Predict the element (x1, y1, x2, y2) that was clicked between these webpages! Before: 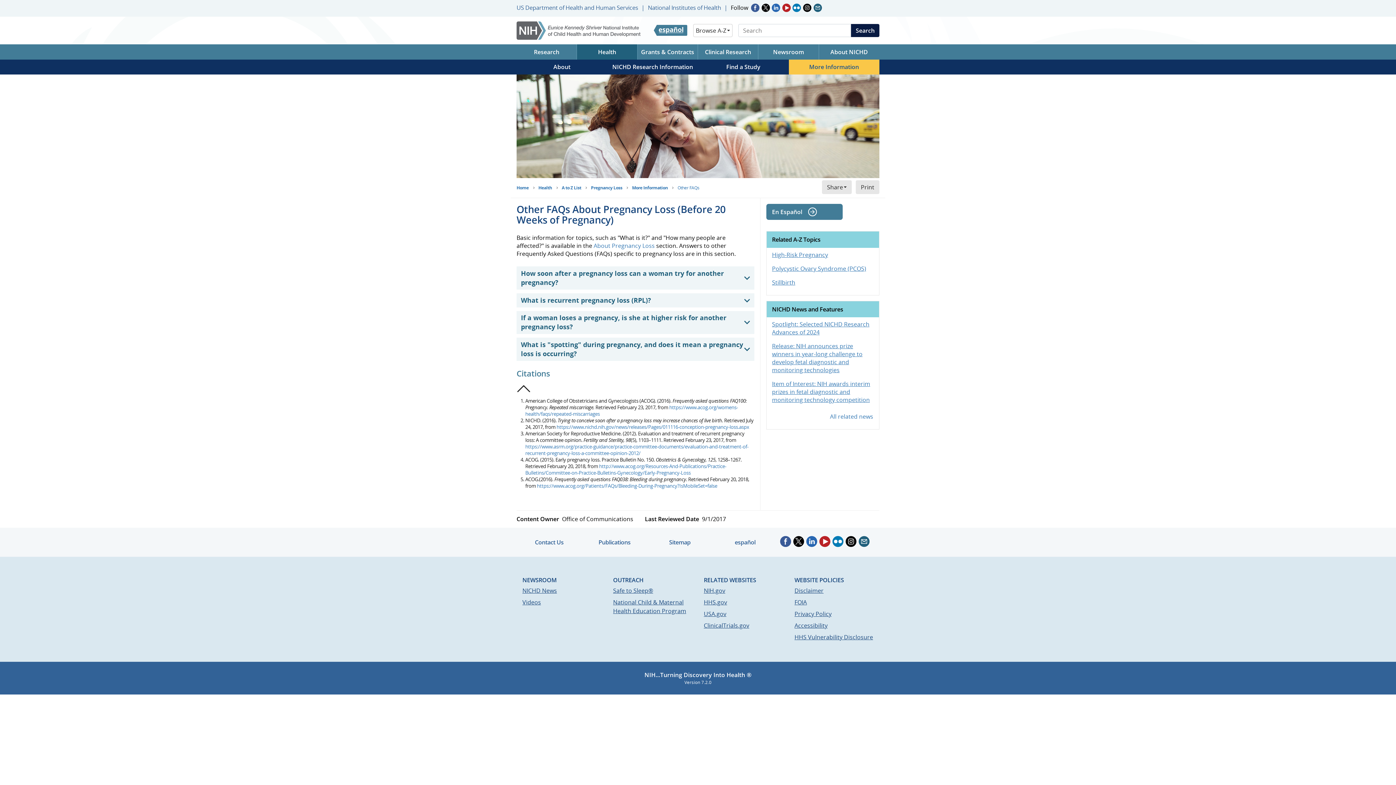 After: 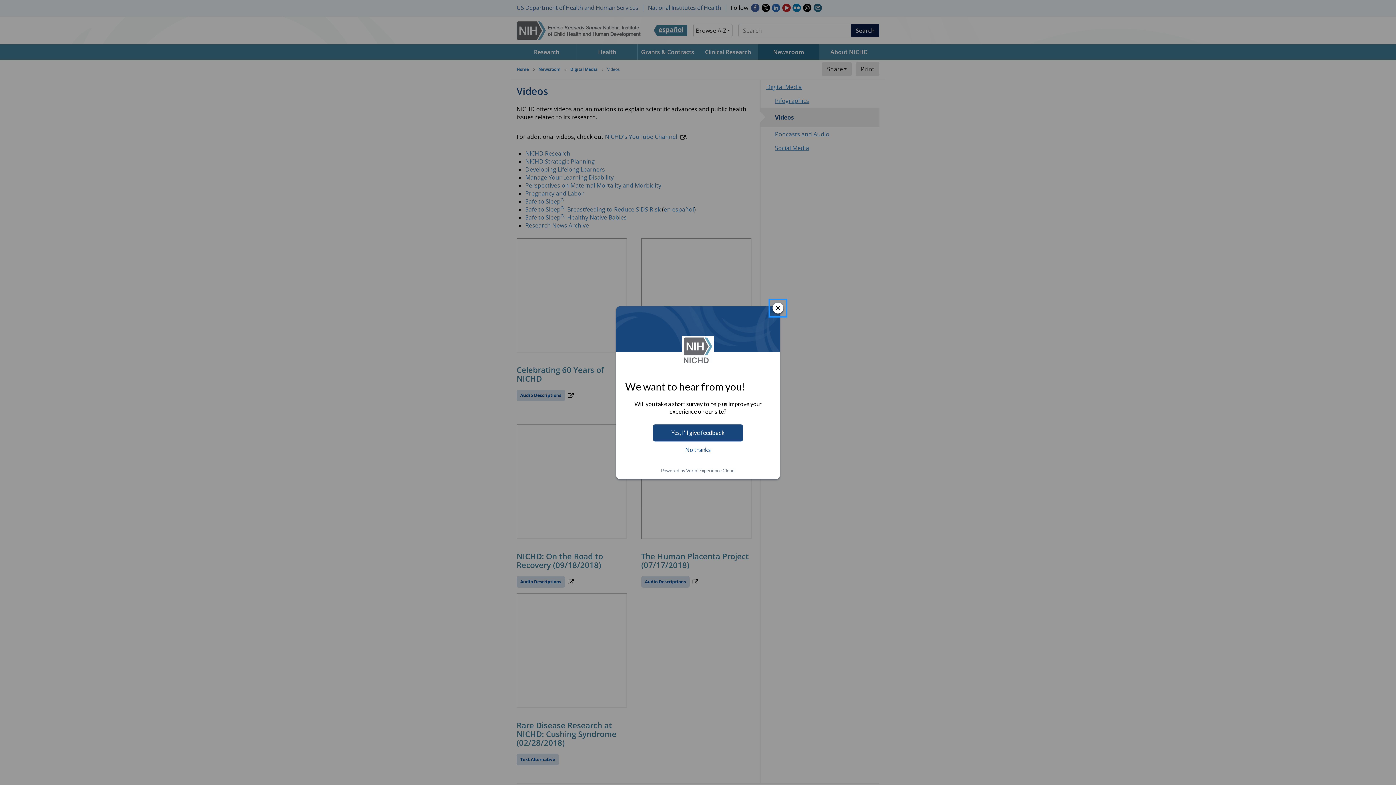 Action: label: Videos bbox: (522, 598, 541, 606)